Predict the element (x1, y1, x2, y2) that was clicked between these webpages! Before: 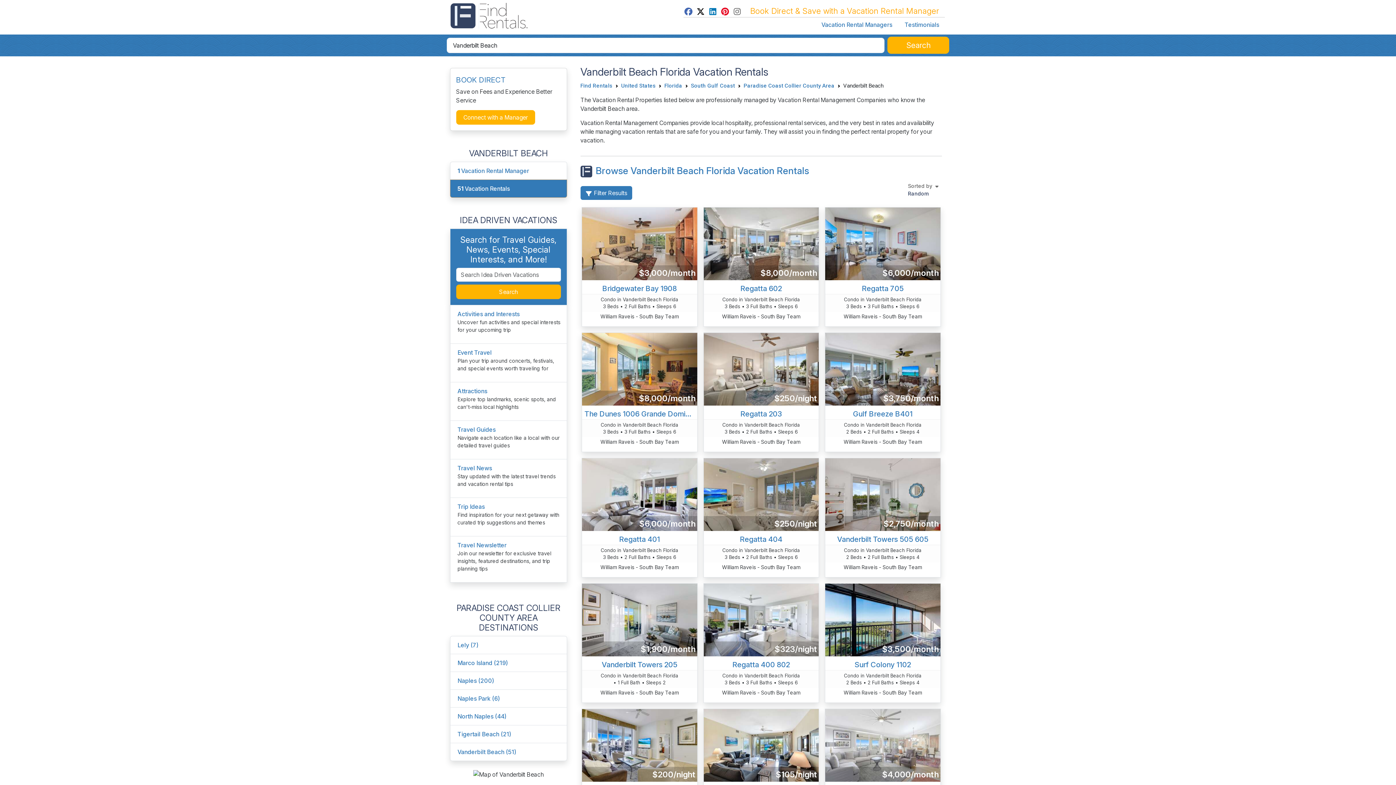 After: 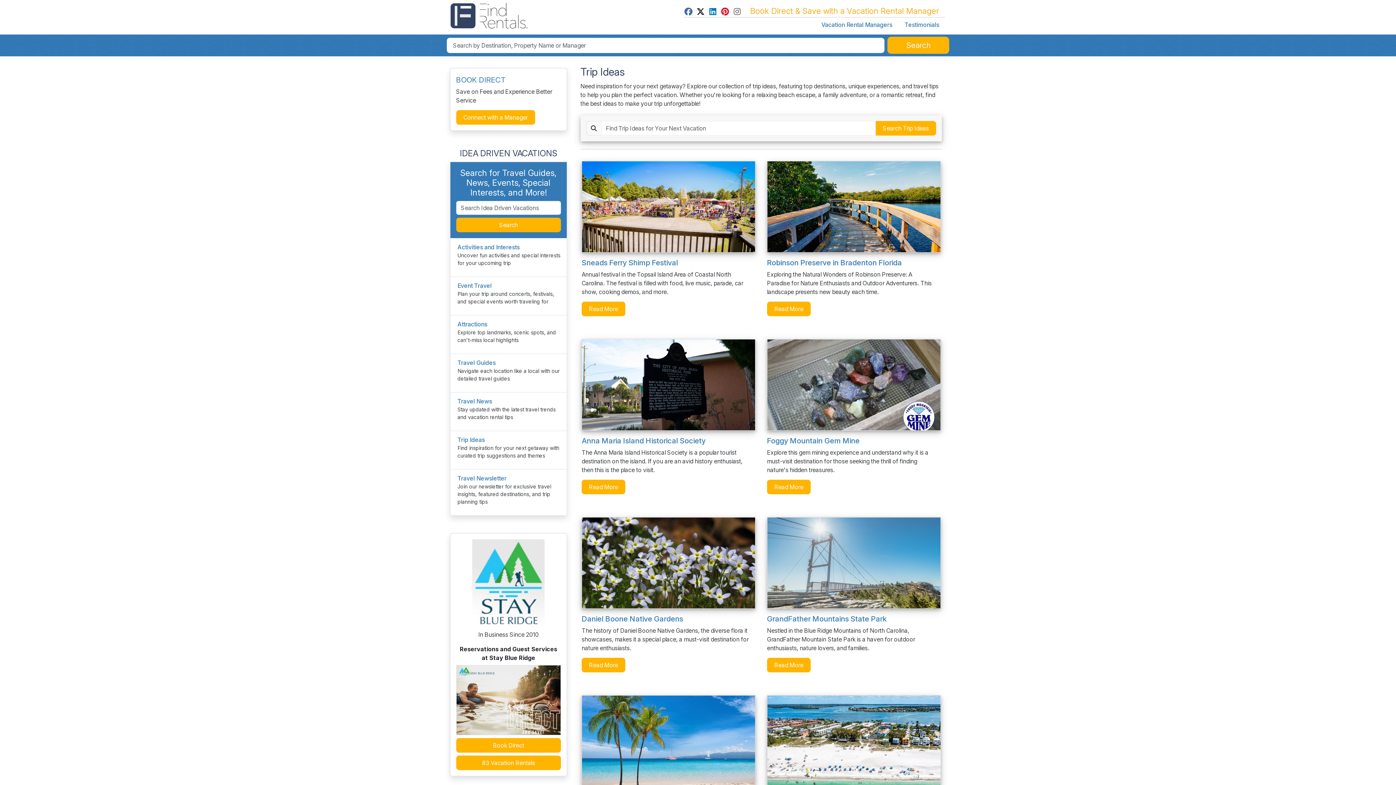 Action: bbox: (457, 503, 484, 510) label: Trip Ideas